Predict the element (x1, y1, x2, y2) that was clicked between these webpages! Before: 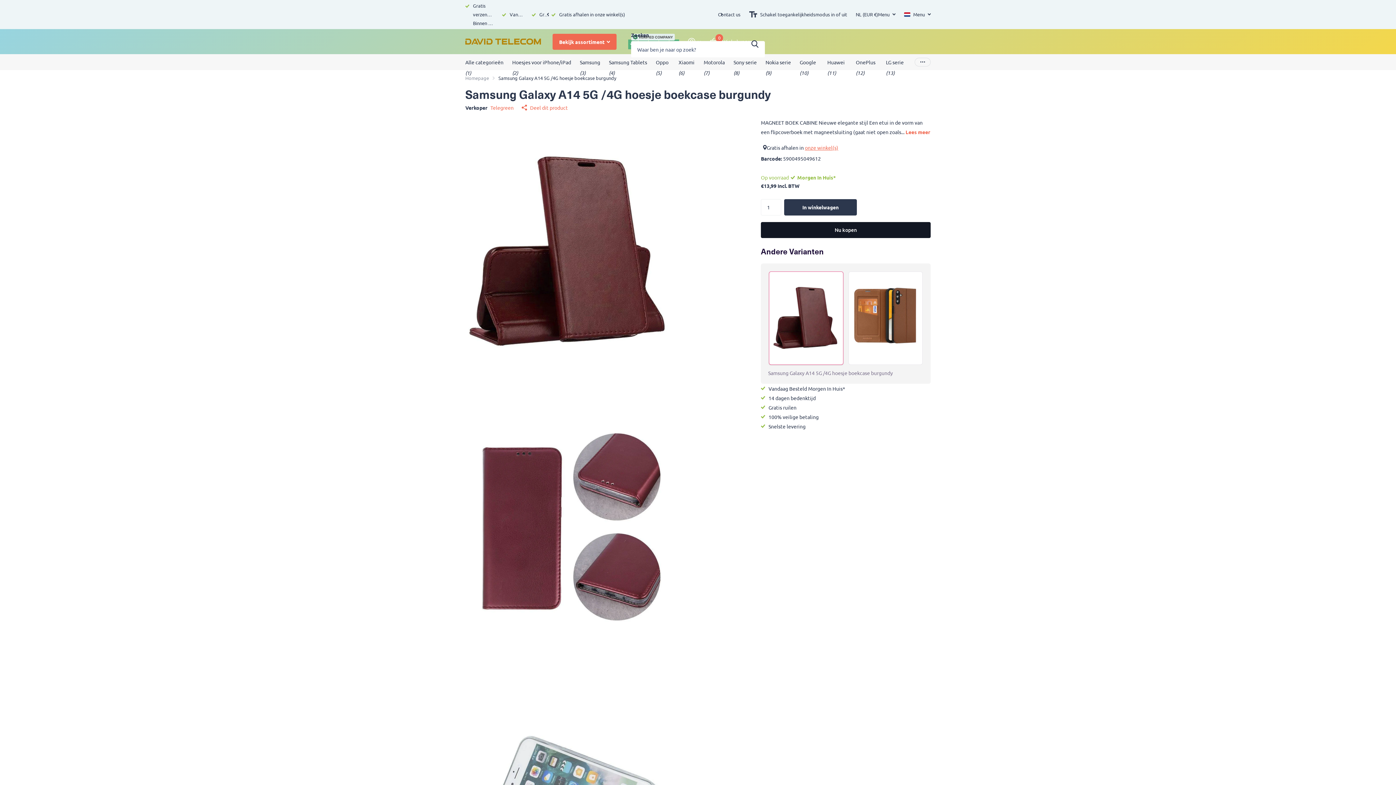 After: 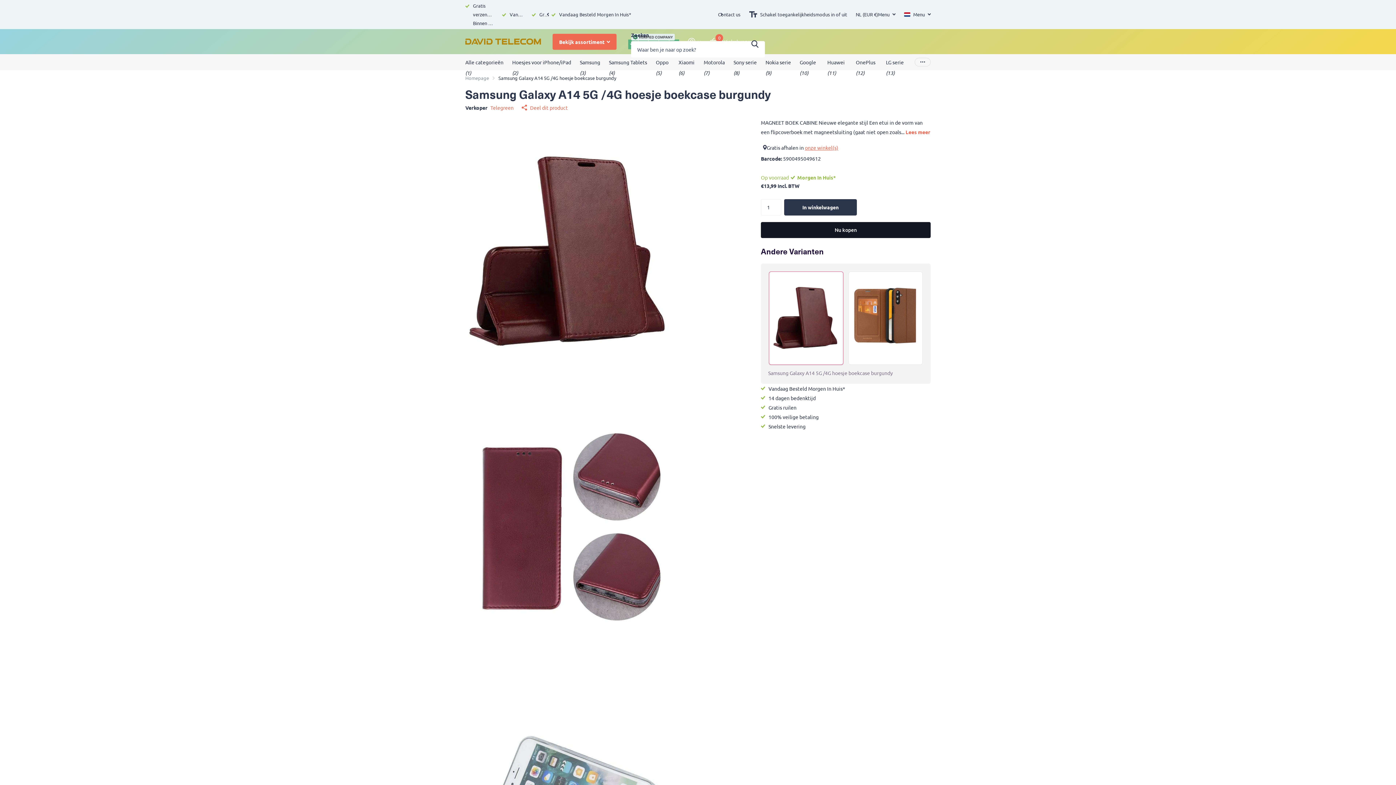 Action: bbox: (769, 271, 843, 365)